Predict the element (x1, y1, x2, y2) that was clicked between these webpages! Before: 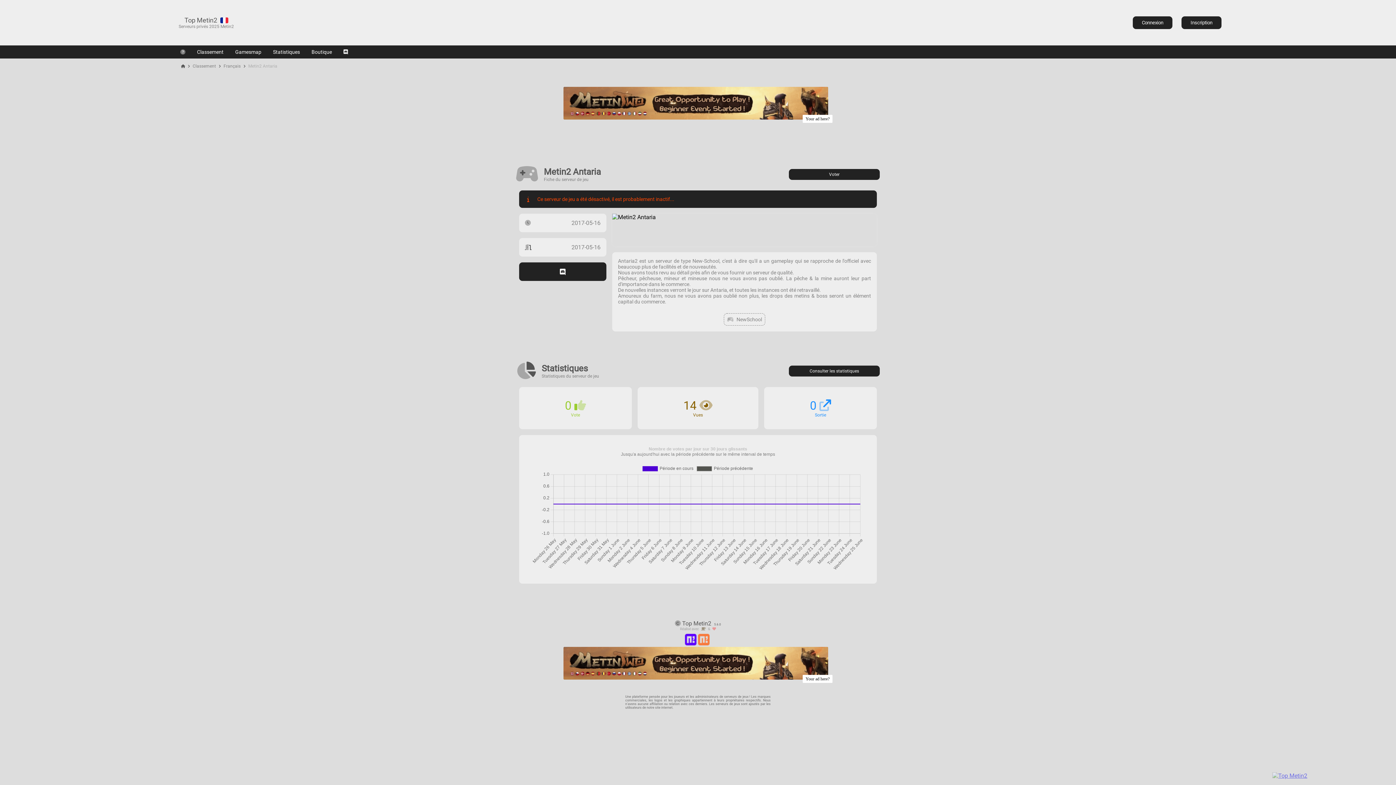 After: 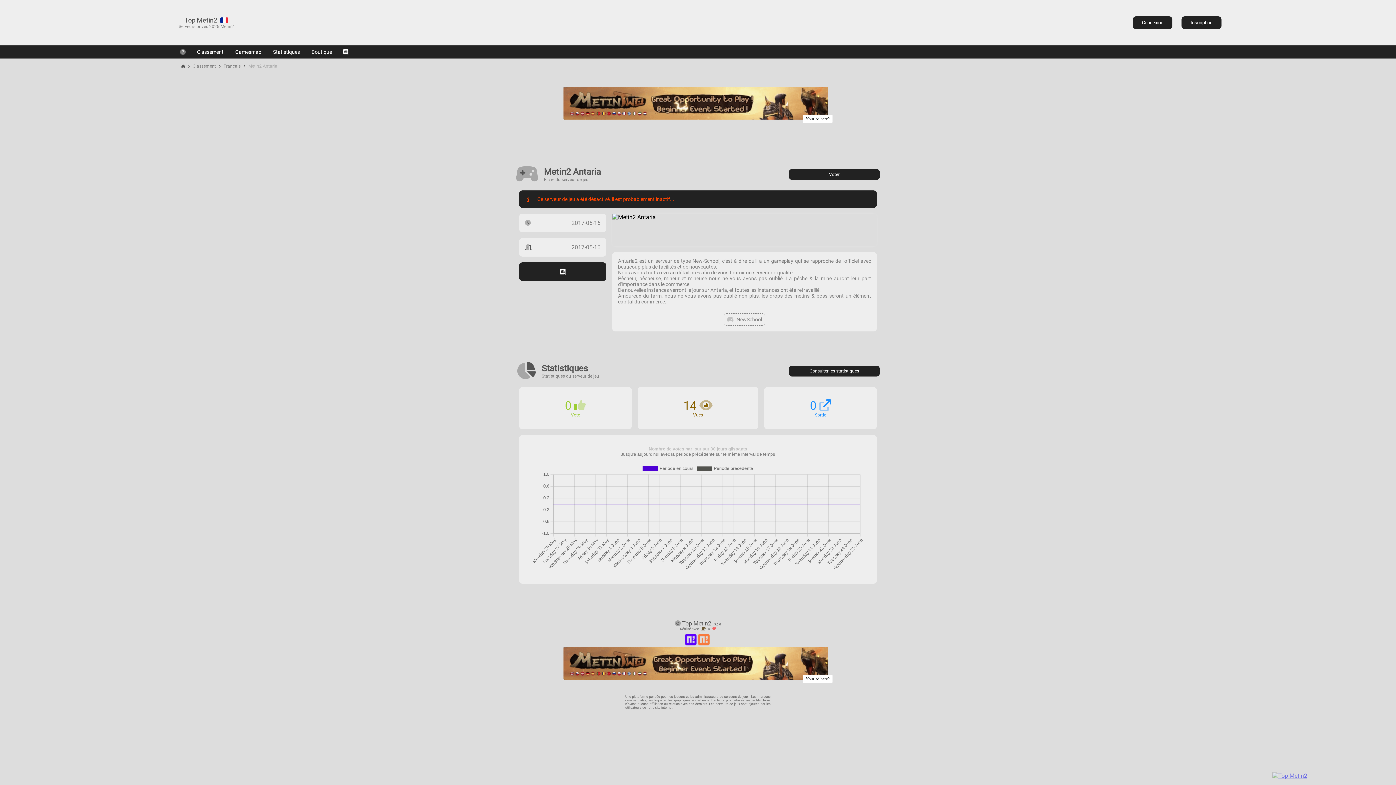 Action: bbox: (248, 63, 277, 68) label: Metin2 Antaria